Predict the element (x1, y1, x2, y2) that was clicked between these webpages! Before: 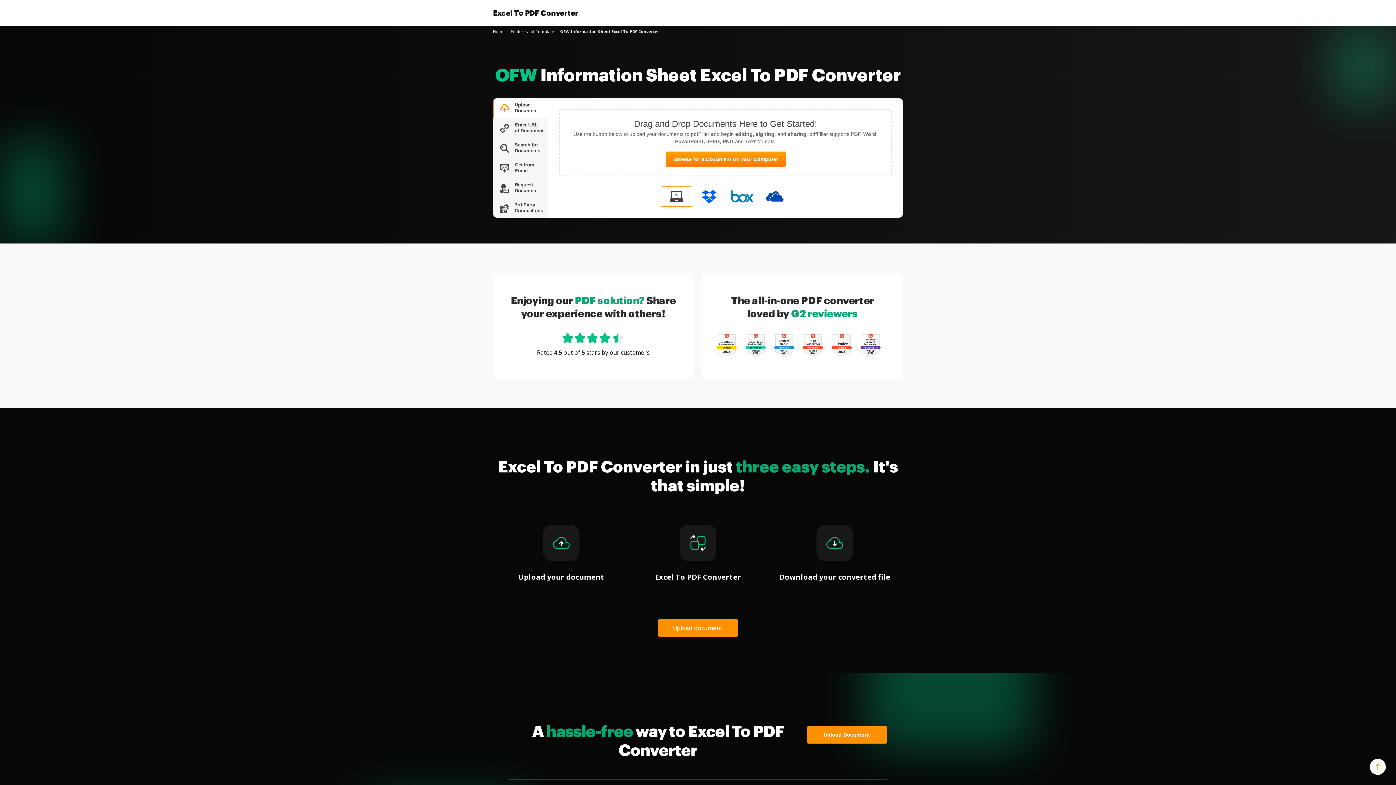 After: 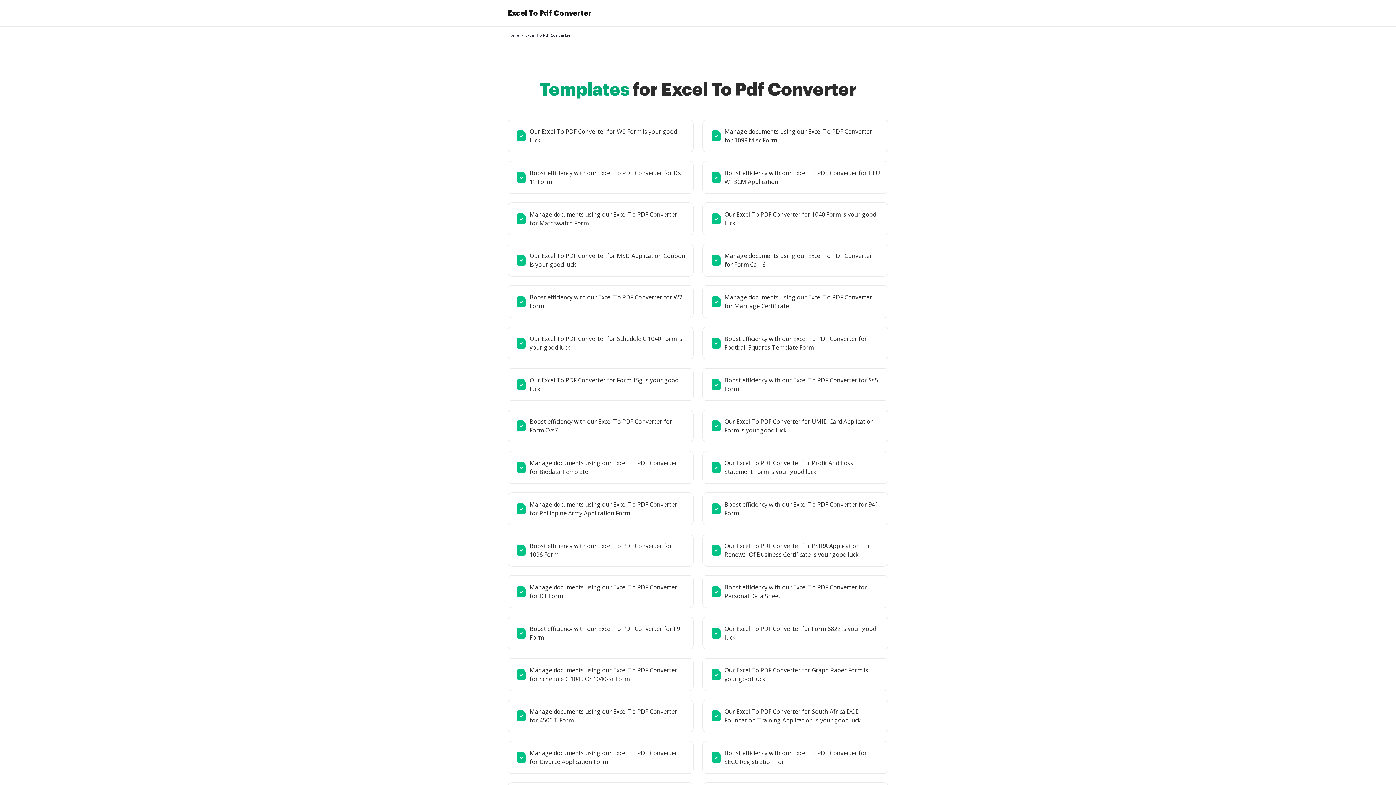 Action: label: Feature and Template bbox: (510, 28, 554, 34)